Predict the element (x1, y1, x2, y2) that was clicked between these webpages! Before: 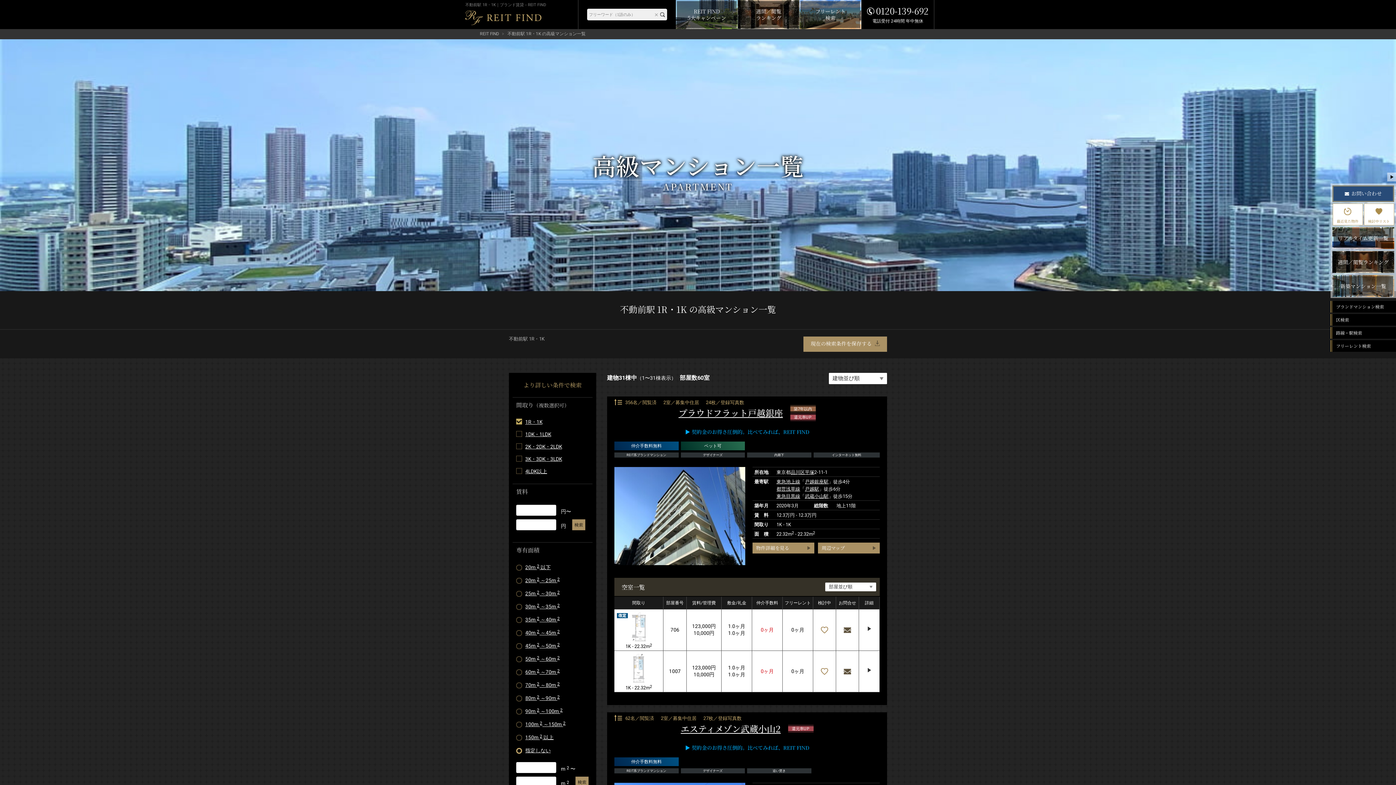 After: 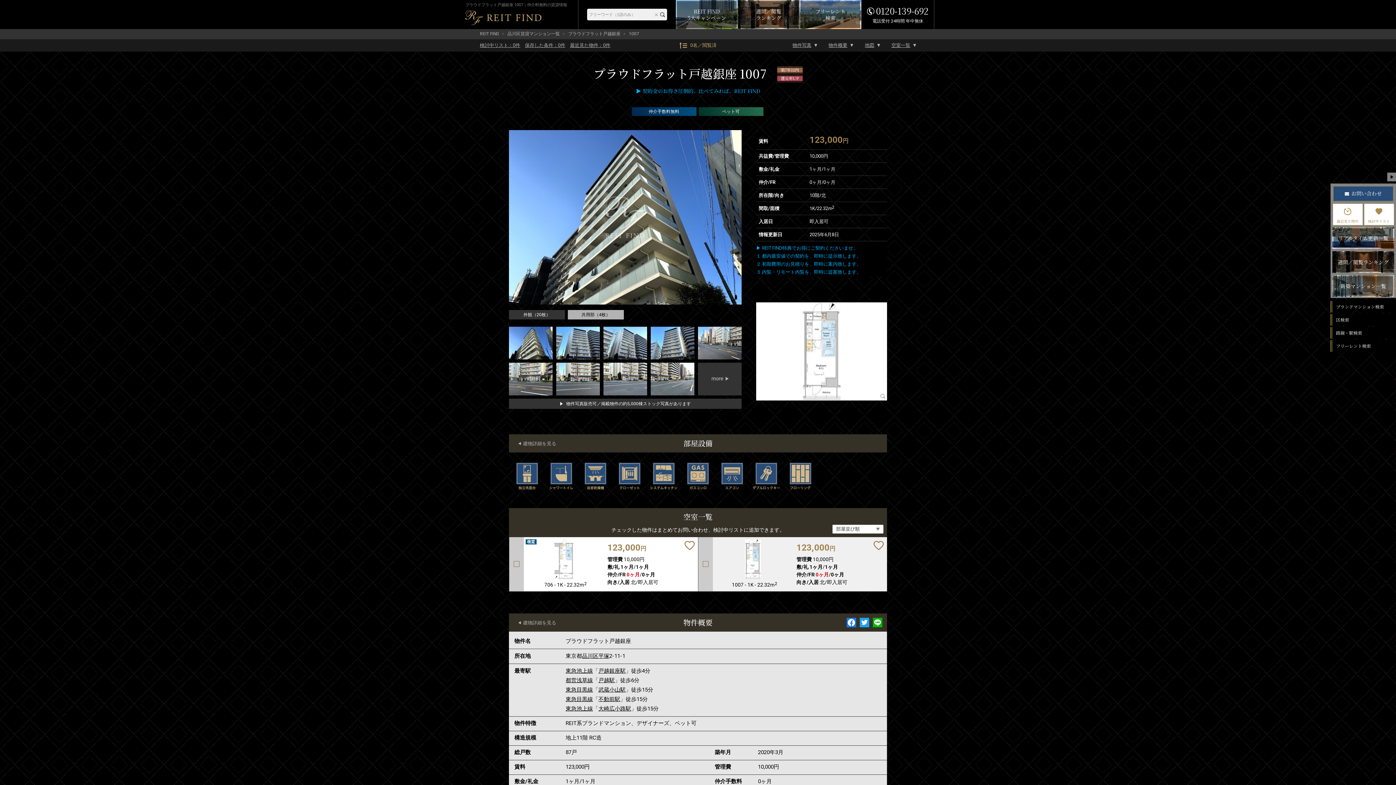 Action: label:   bbox: (867, 668, 871, 675)